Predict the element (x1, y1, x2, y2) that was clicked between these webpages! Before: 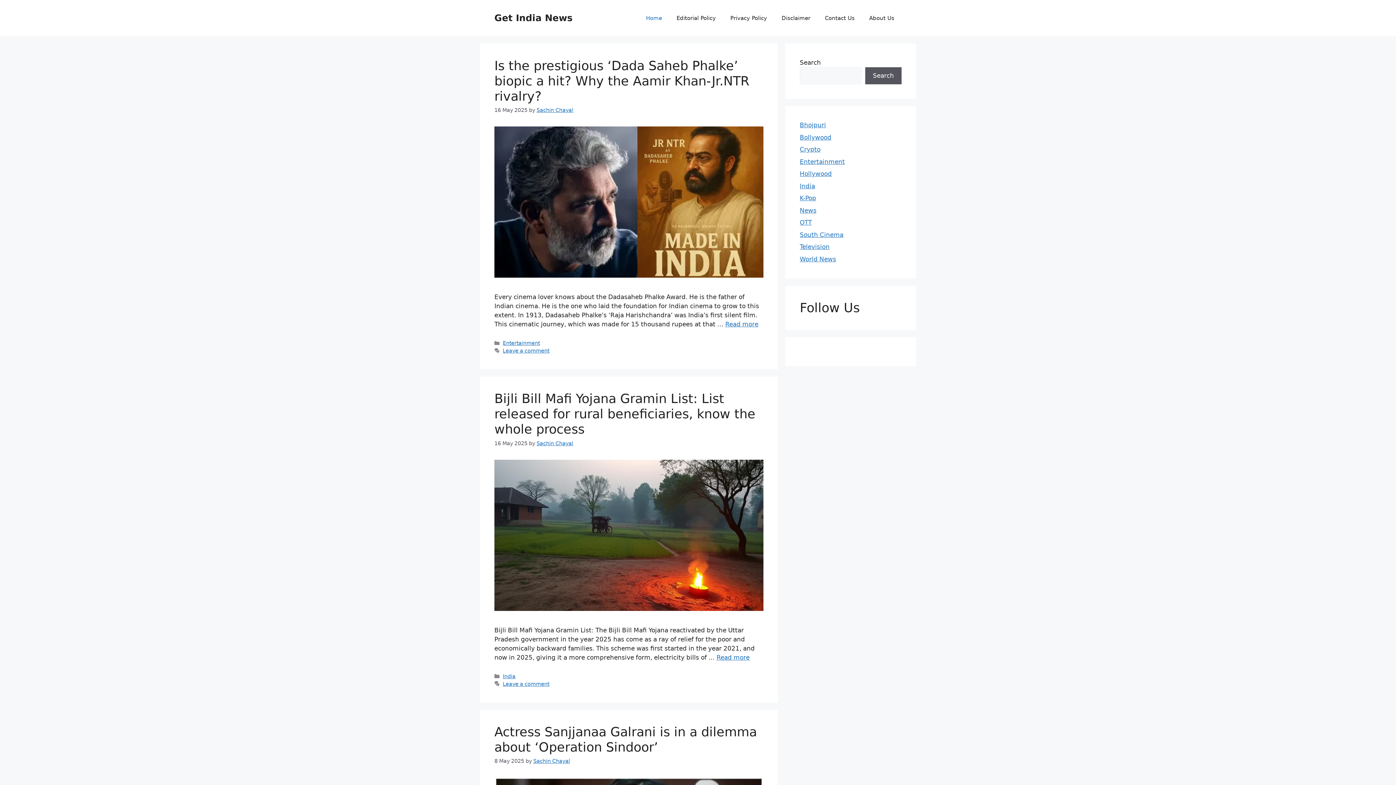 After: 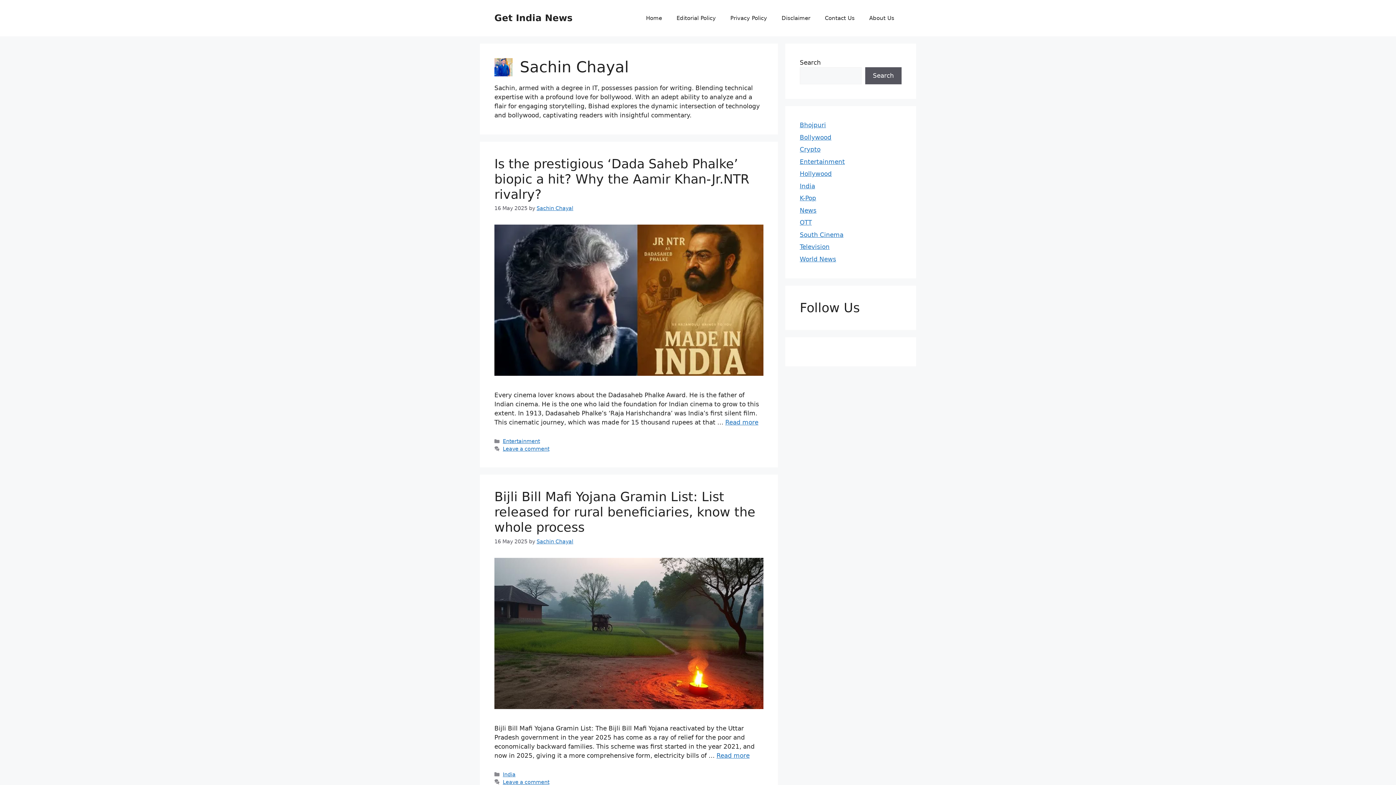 Action: label: Sachin Chayal bbox: (533, 758, 570, 764)